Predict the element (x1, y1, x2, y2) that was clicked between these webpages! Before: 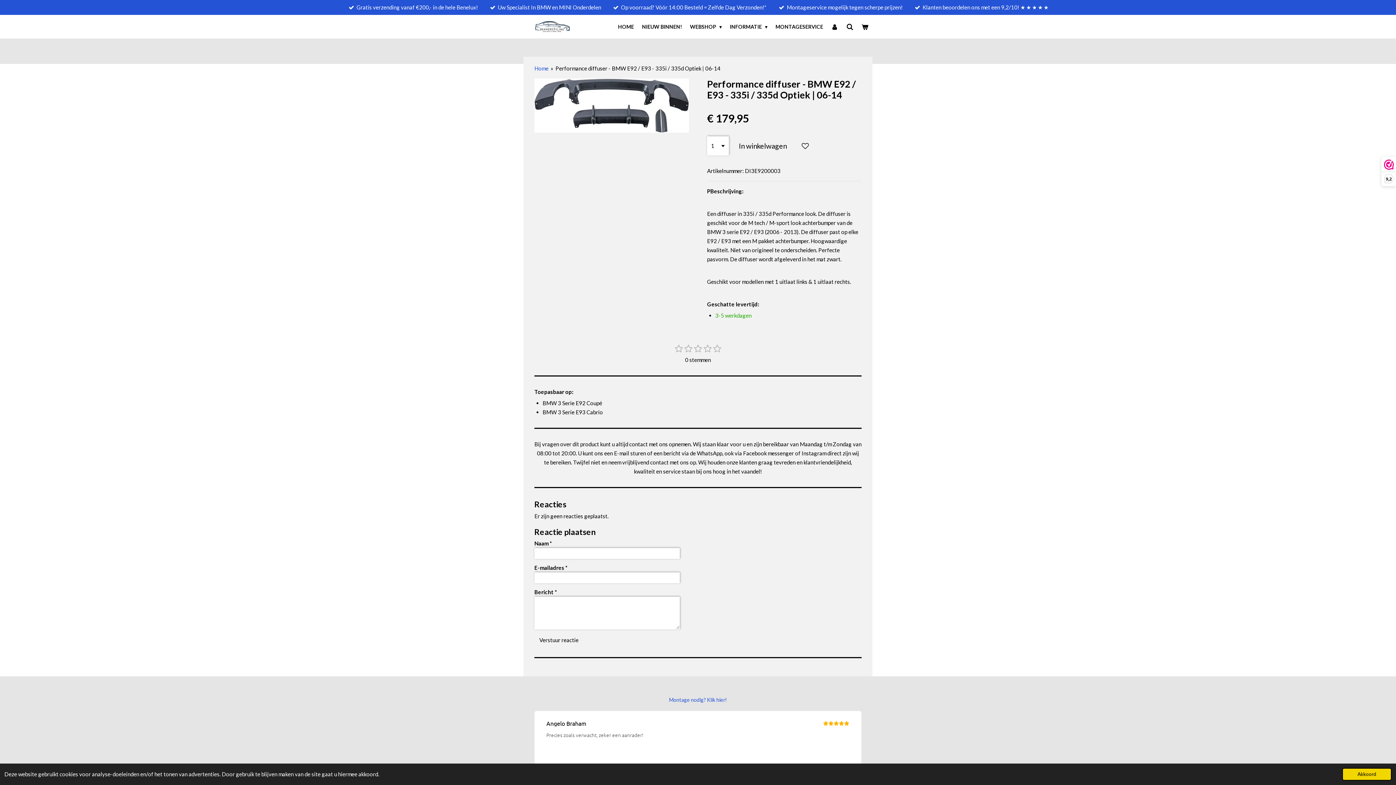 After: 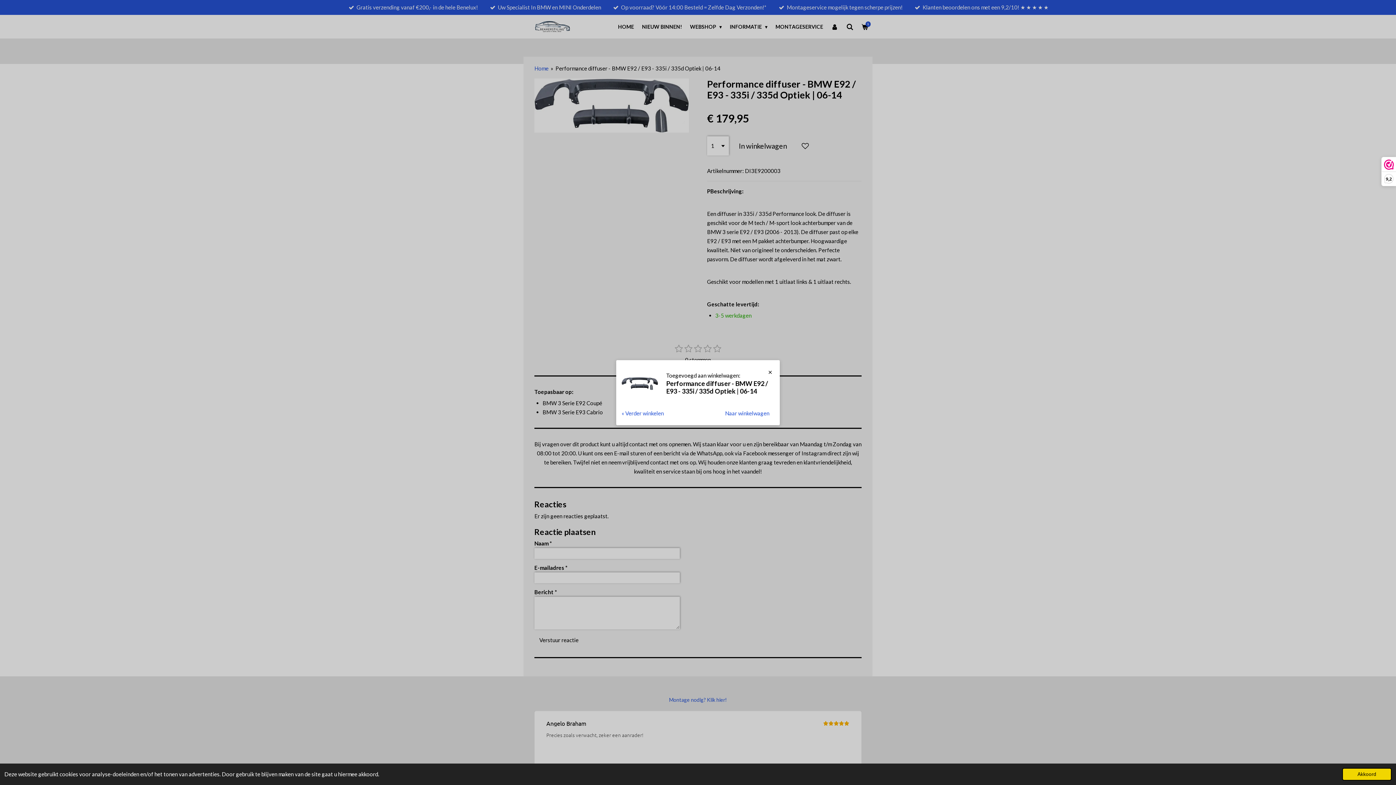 Action: label: In winkelwagen bbox: (732, 136, 793, 155)